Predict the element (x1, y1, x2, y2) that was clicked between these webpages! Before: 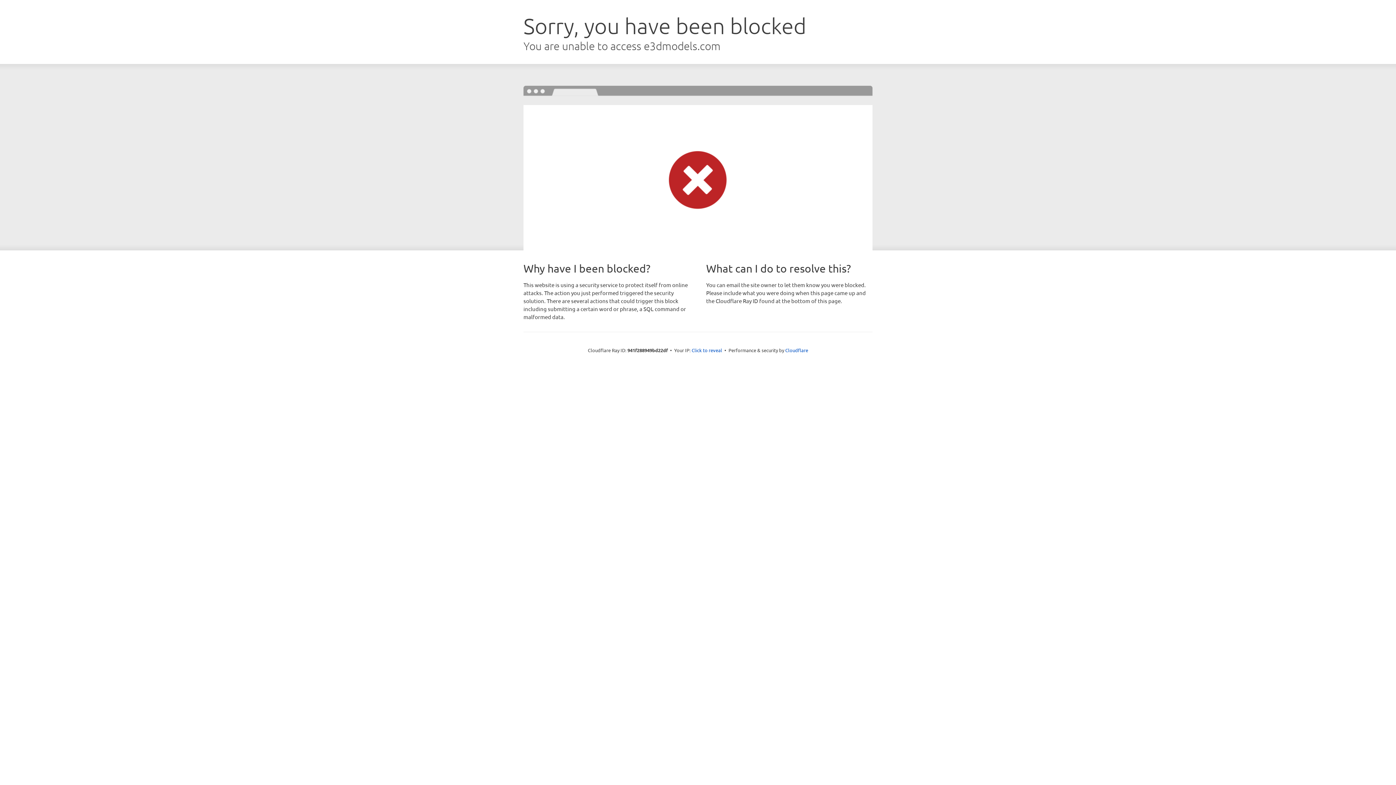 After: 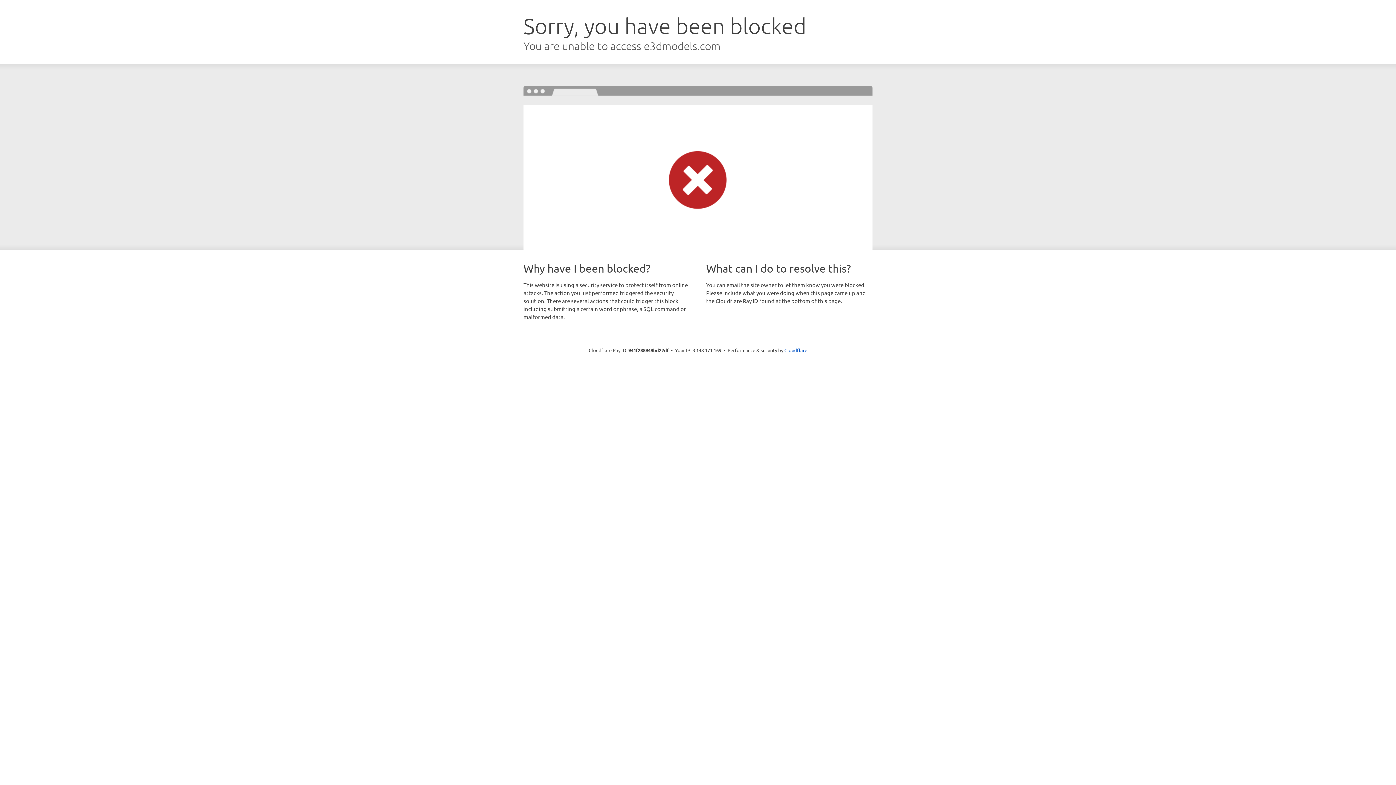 Action: bbox: (691, 346, 722, 353) label: Click to reveal